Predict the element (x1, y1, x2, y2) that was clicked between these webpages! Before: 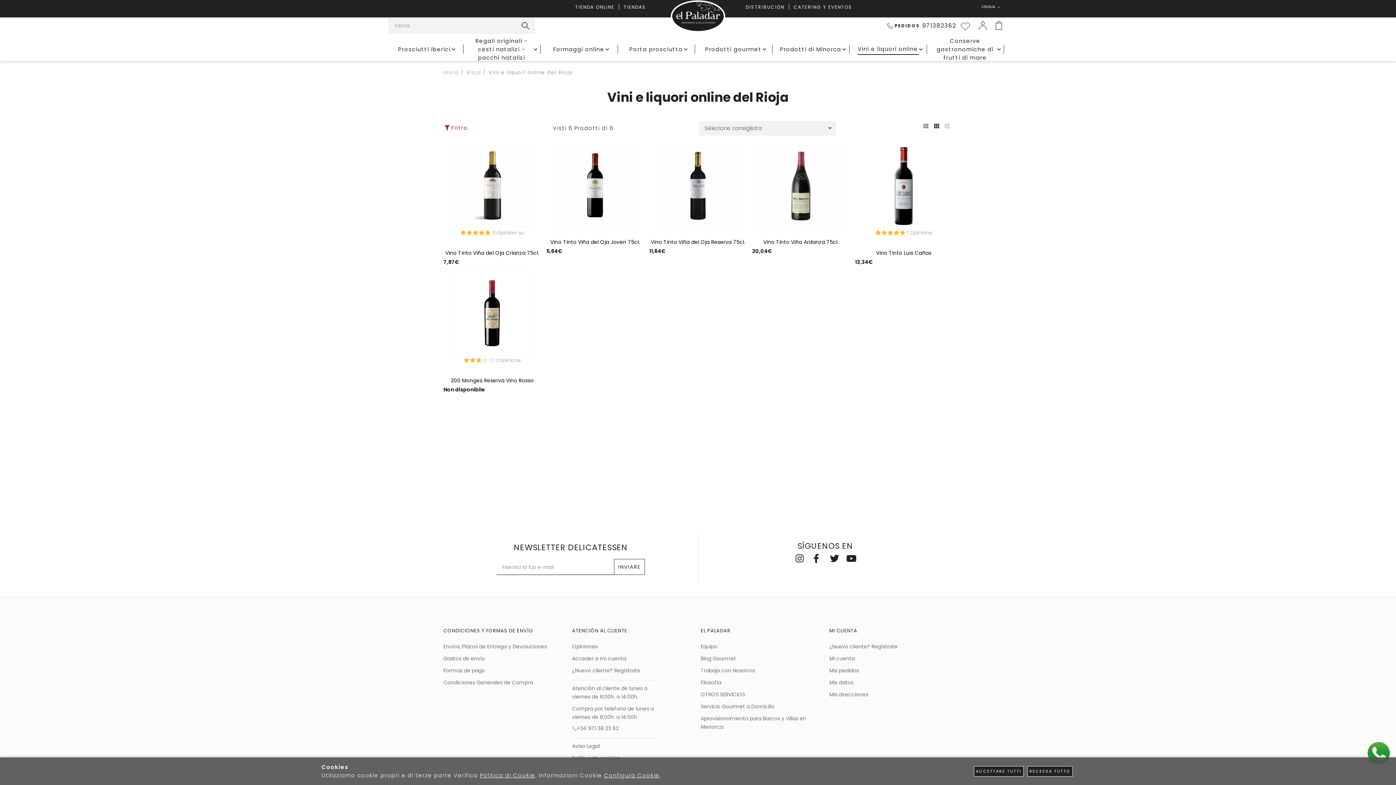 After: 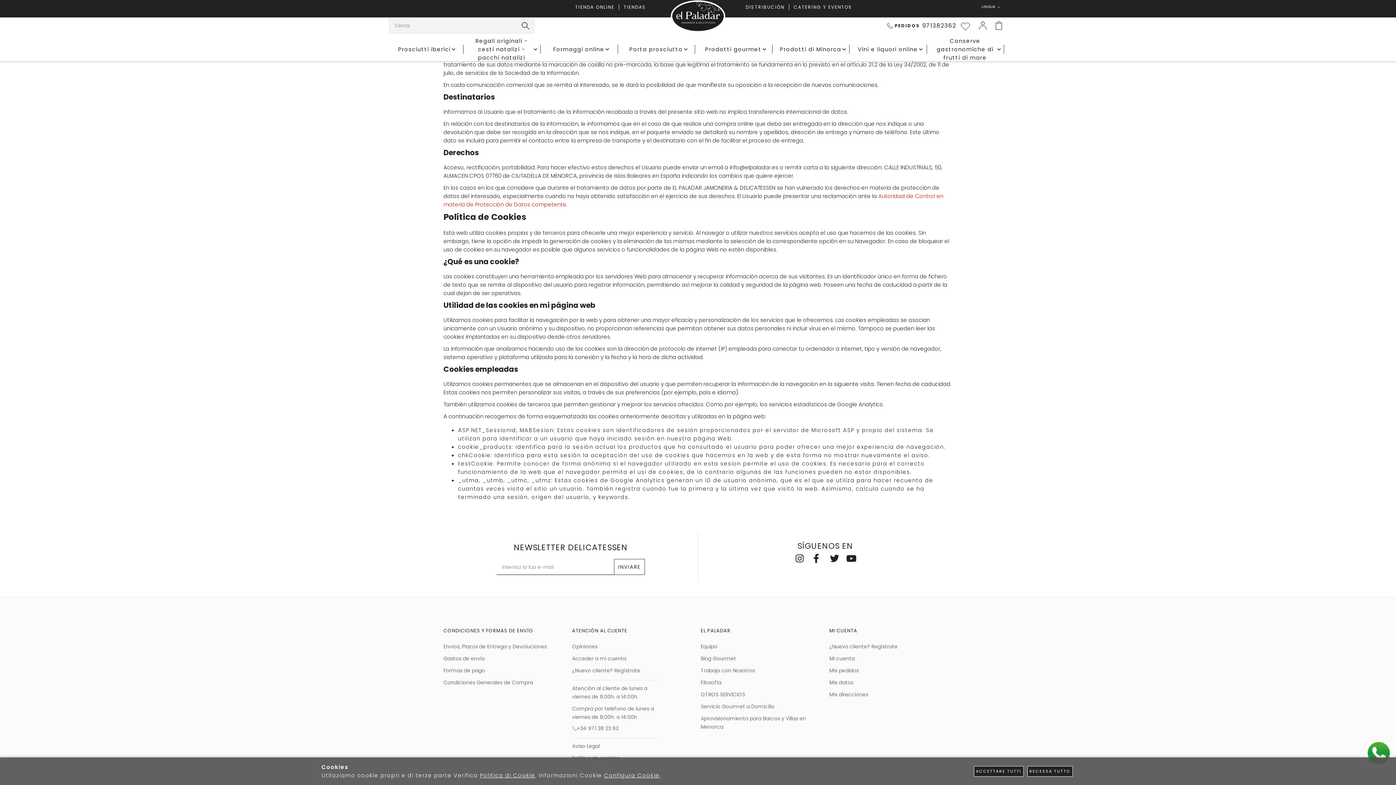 Action: label: Politica di Cookie bbox: (480, 772, 535, 779)